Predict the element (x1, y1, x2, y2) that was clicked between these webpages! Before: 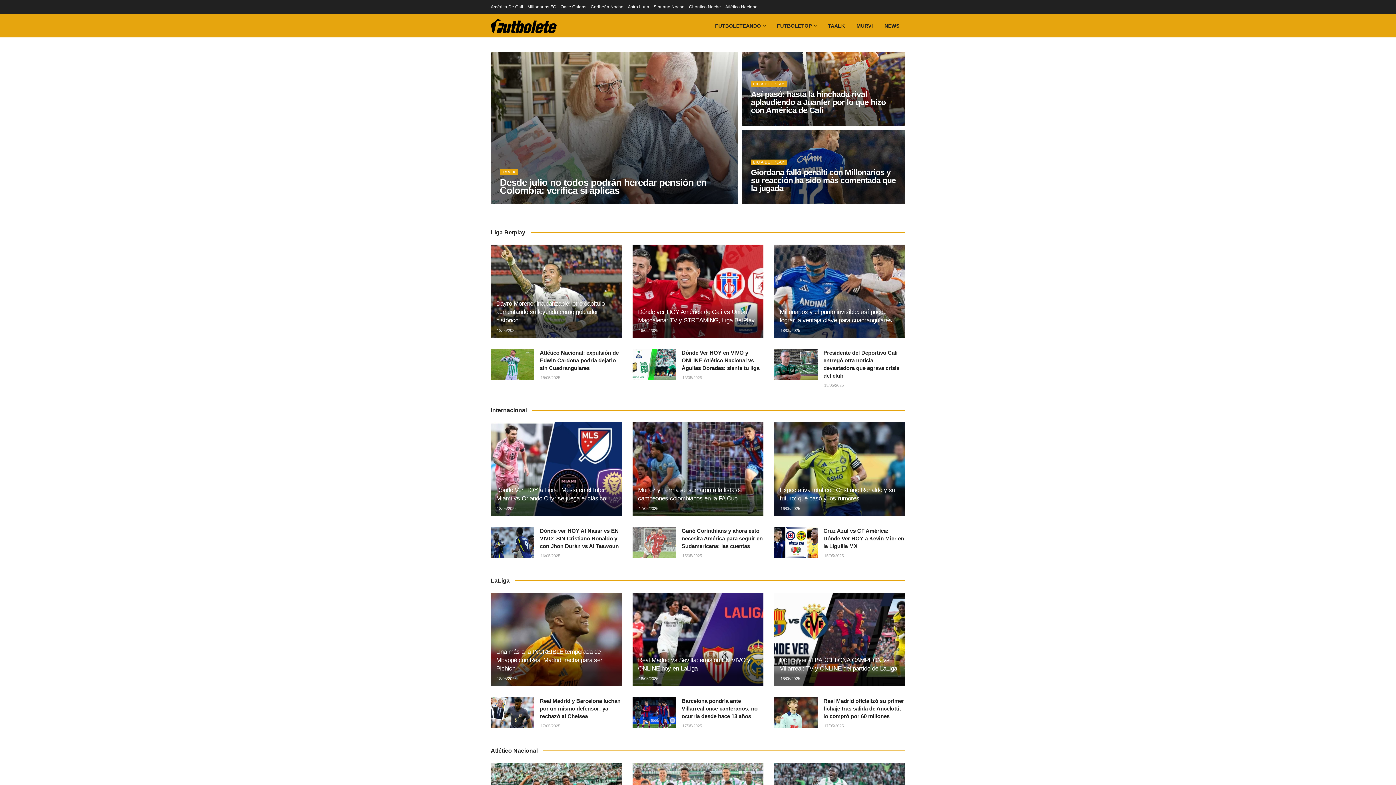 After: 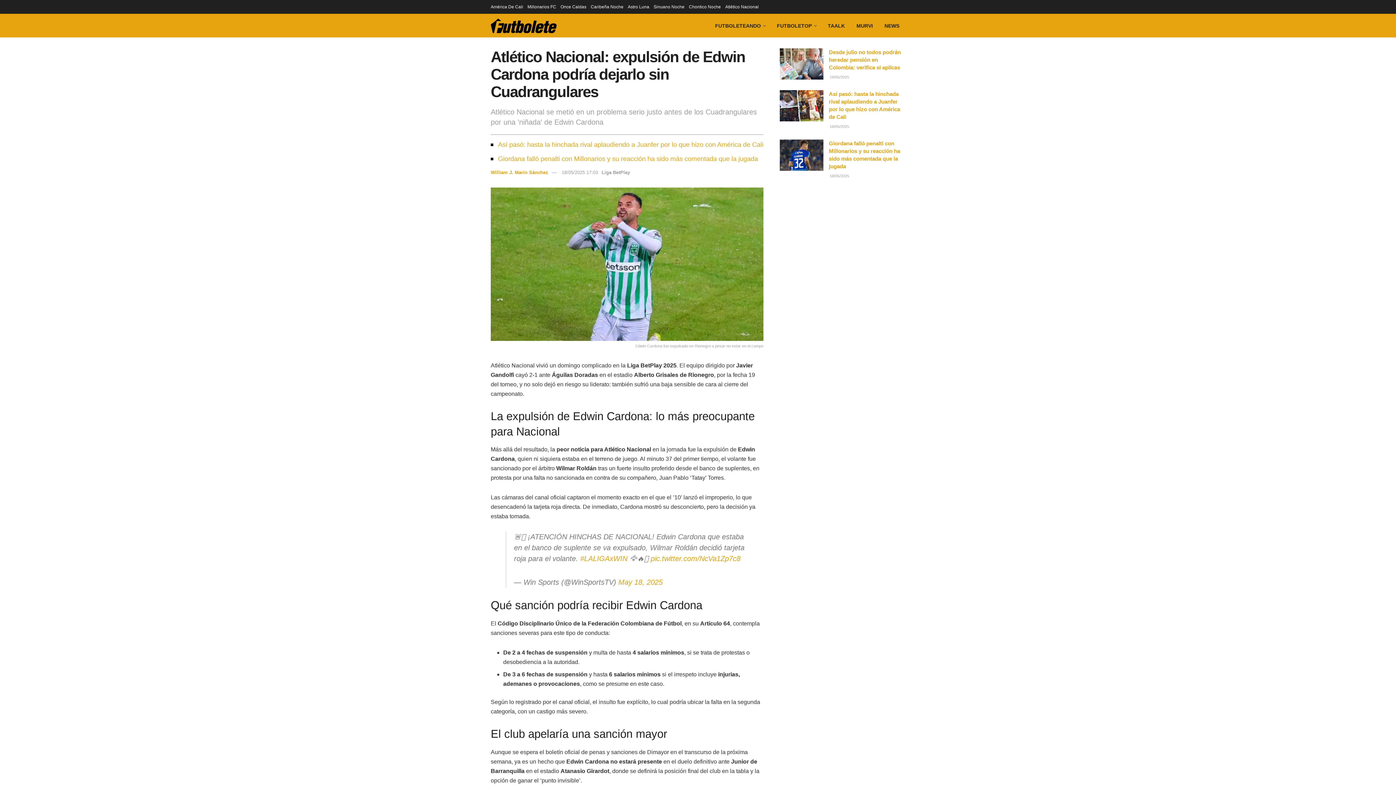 Action: label: Atlético Nacional bbox: (725, 0, 758, 13)